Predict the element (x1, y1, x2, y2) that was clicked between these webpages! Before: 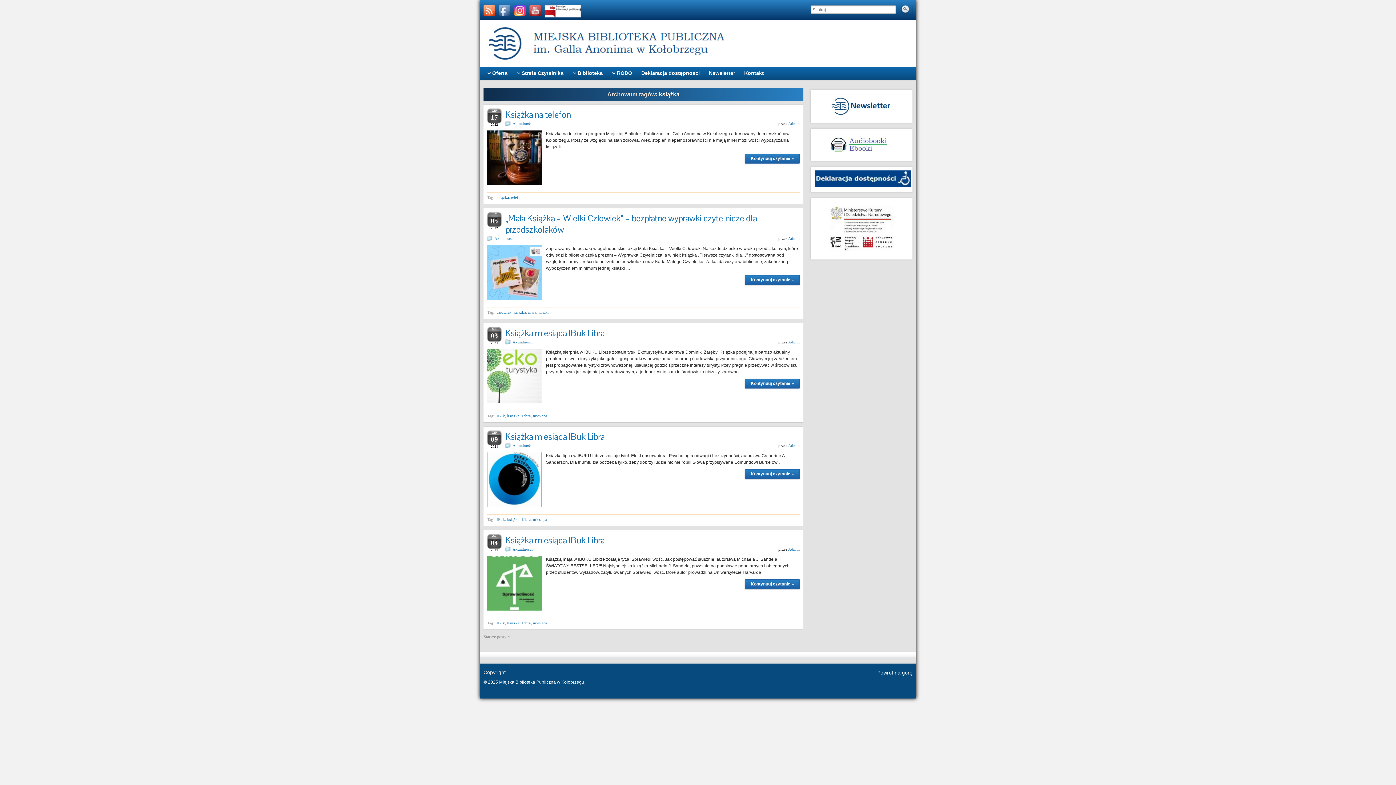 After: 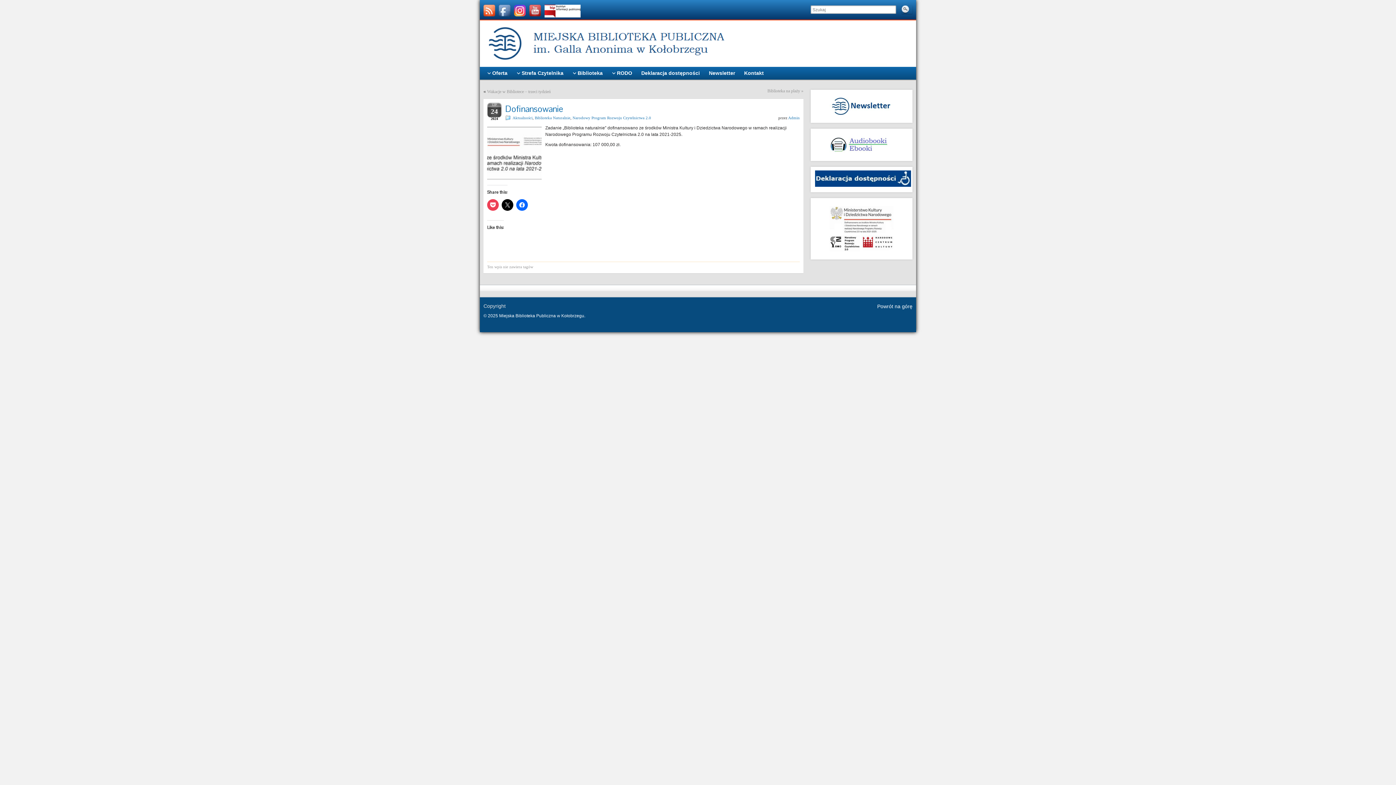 Action: bbox: (829, 206, 893, 251)